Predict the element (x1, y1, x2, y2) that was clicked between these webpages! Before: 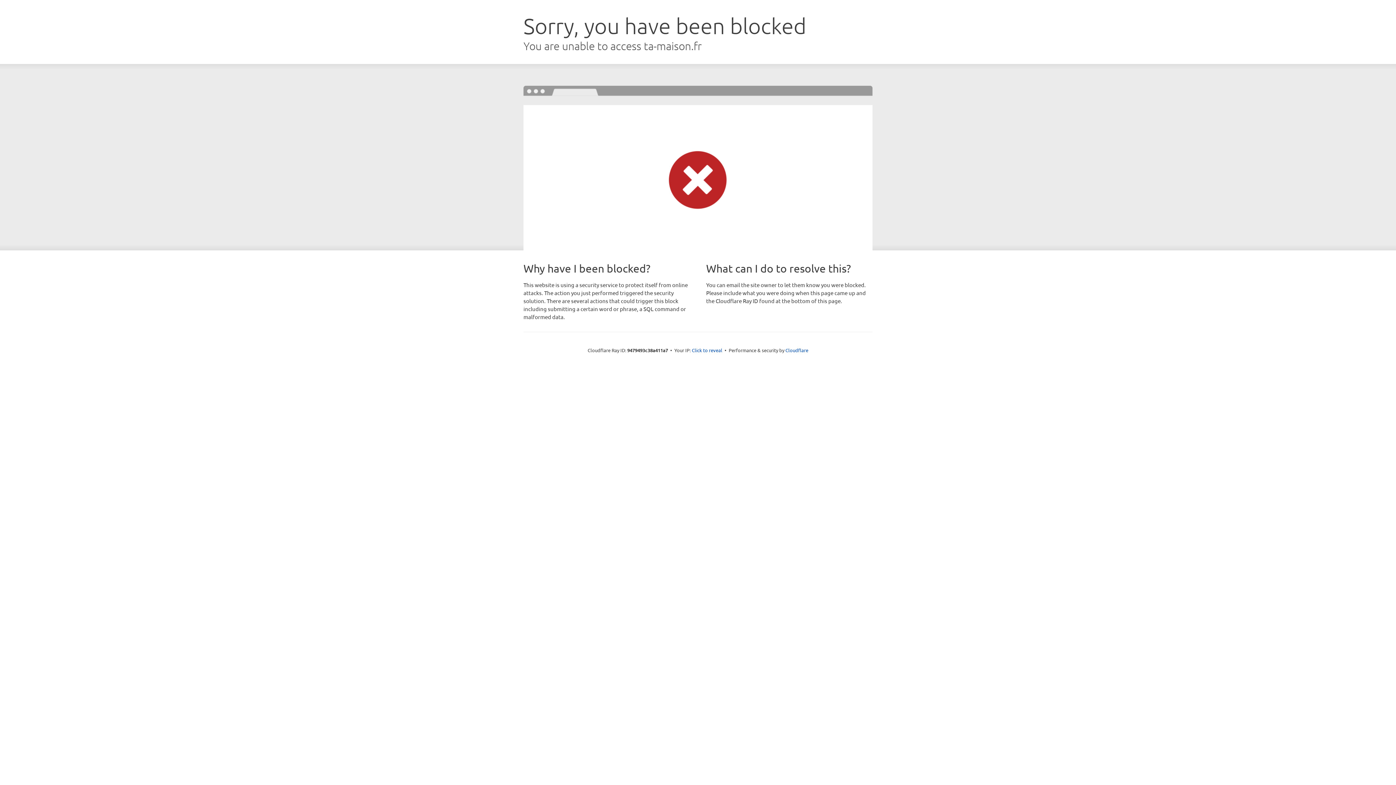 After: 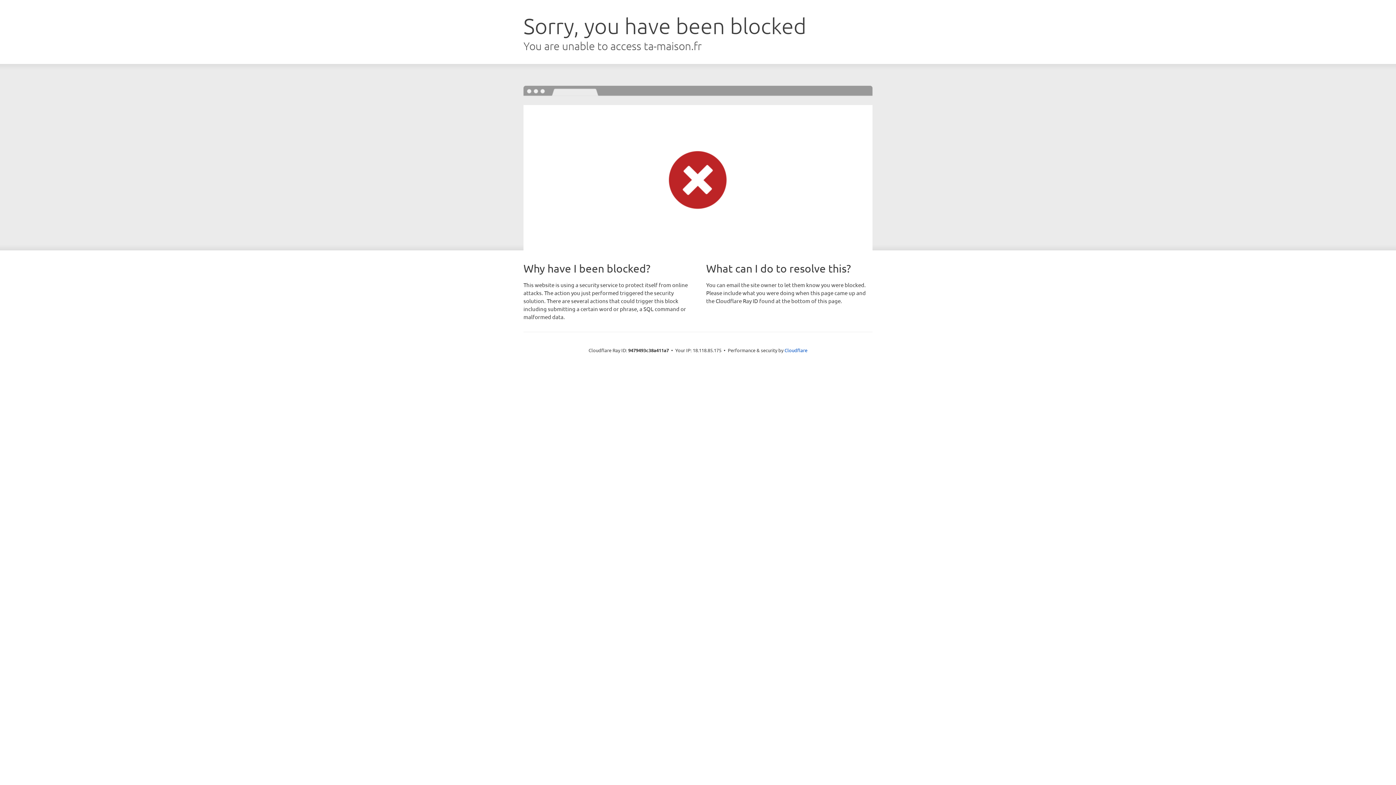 Action: label: Click to reveal bbox: (692, 346, 722, 353)